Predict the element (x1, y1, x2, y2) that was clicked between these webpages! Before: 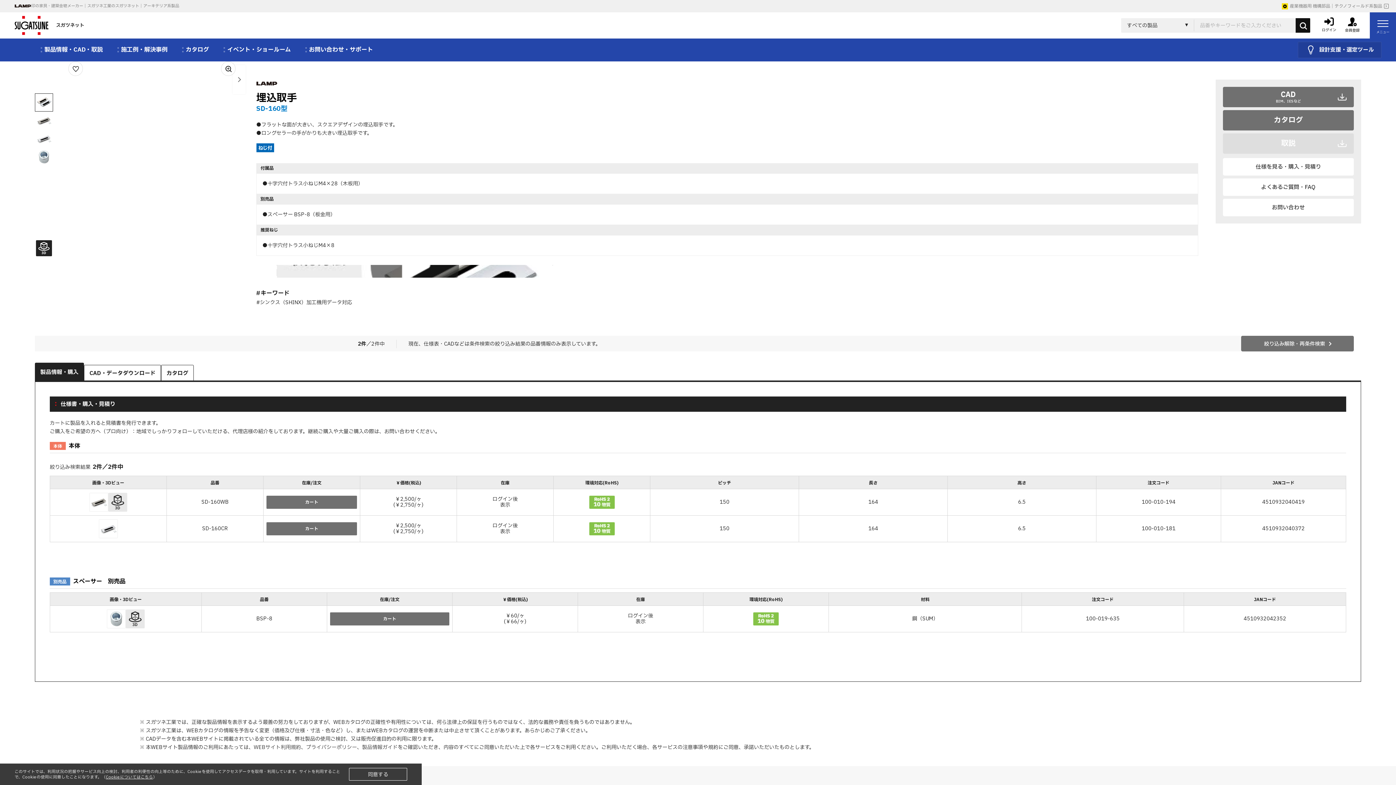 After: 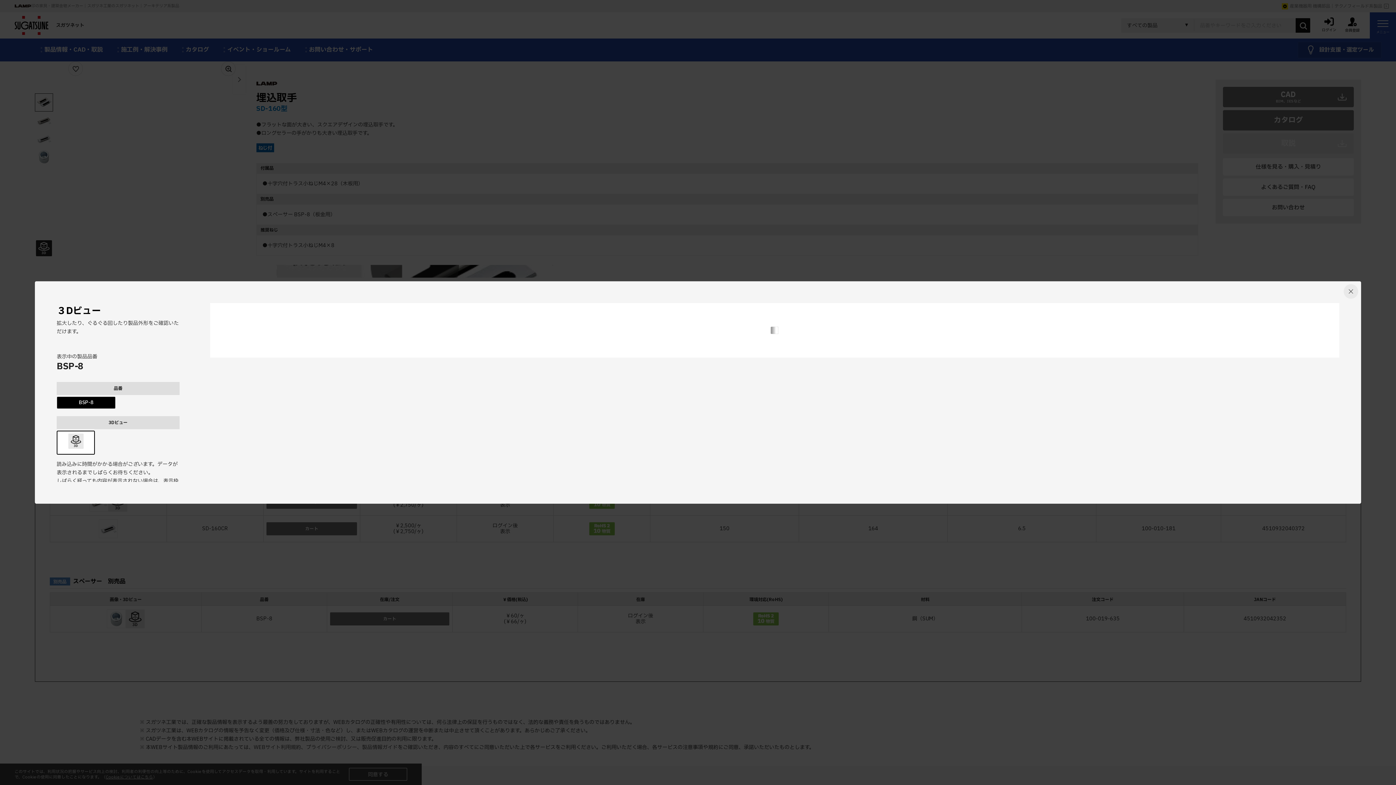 Action: bbox: (125, 609, 144, 628)